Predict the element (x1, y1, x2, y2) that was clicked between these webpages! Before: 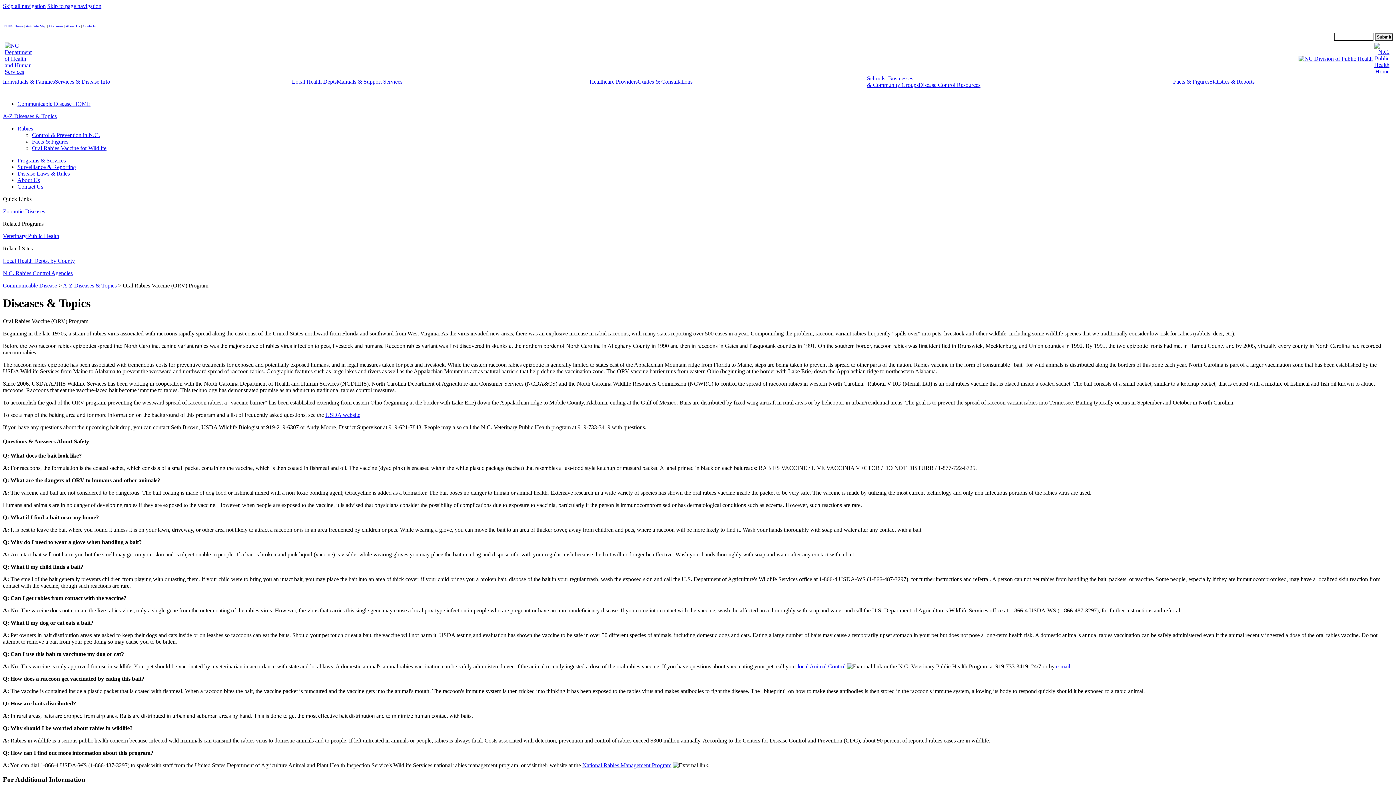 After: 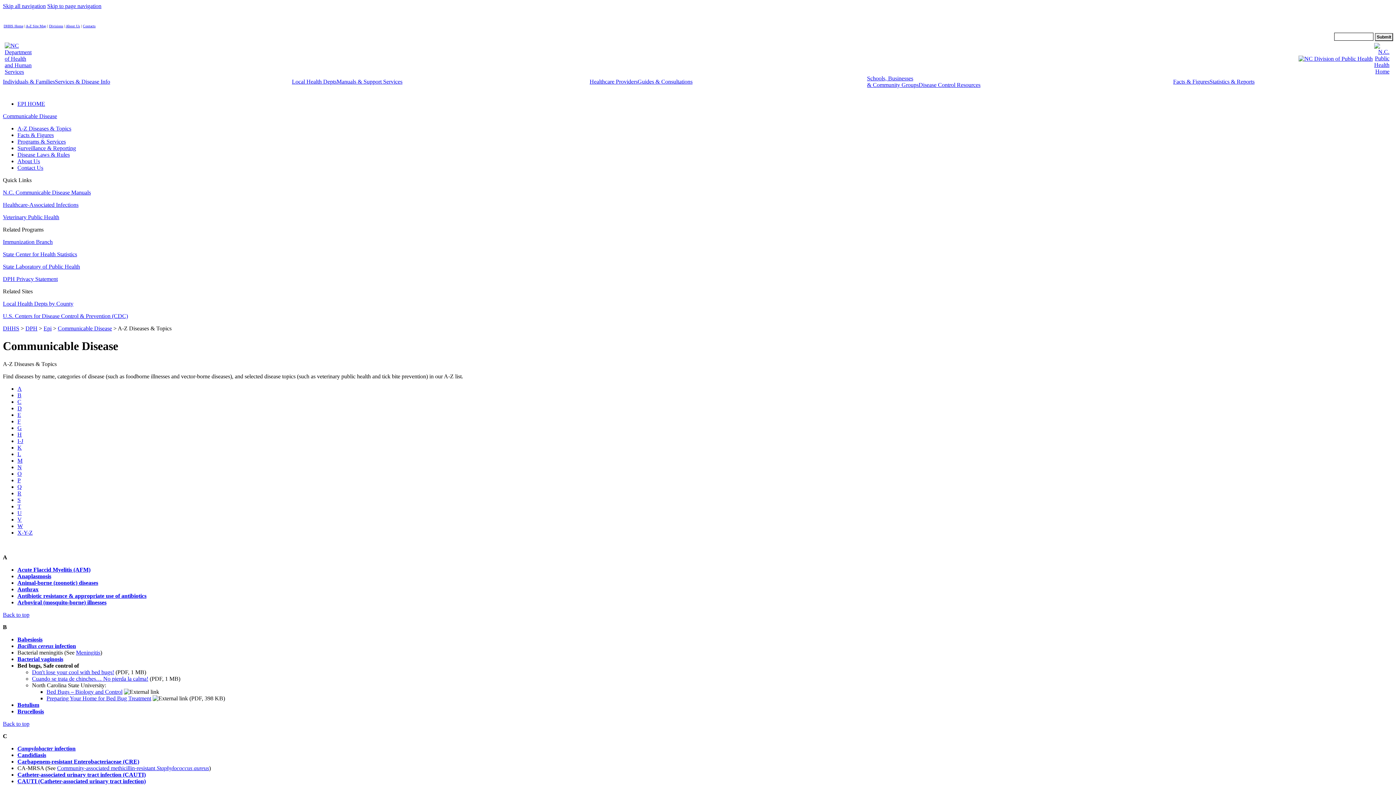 Action: bbox: (2, 113, 56, 119) label: A-Z Diseases & Topics